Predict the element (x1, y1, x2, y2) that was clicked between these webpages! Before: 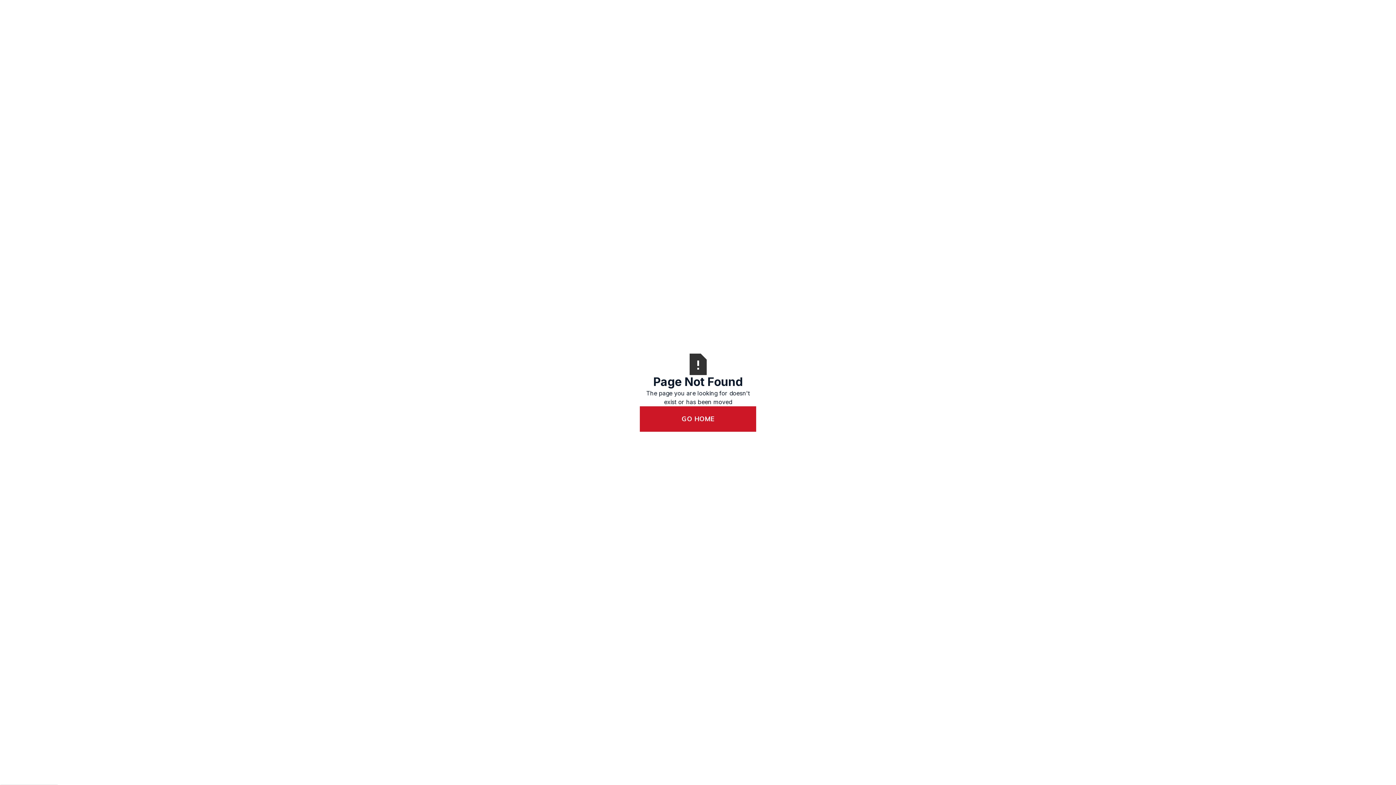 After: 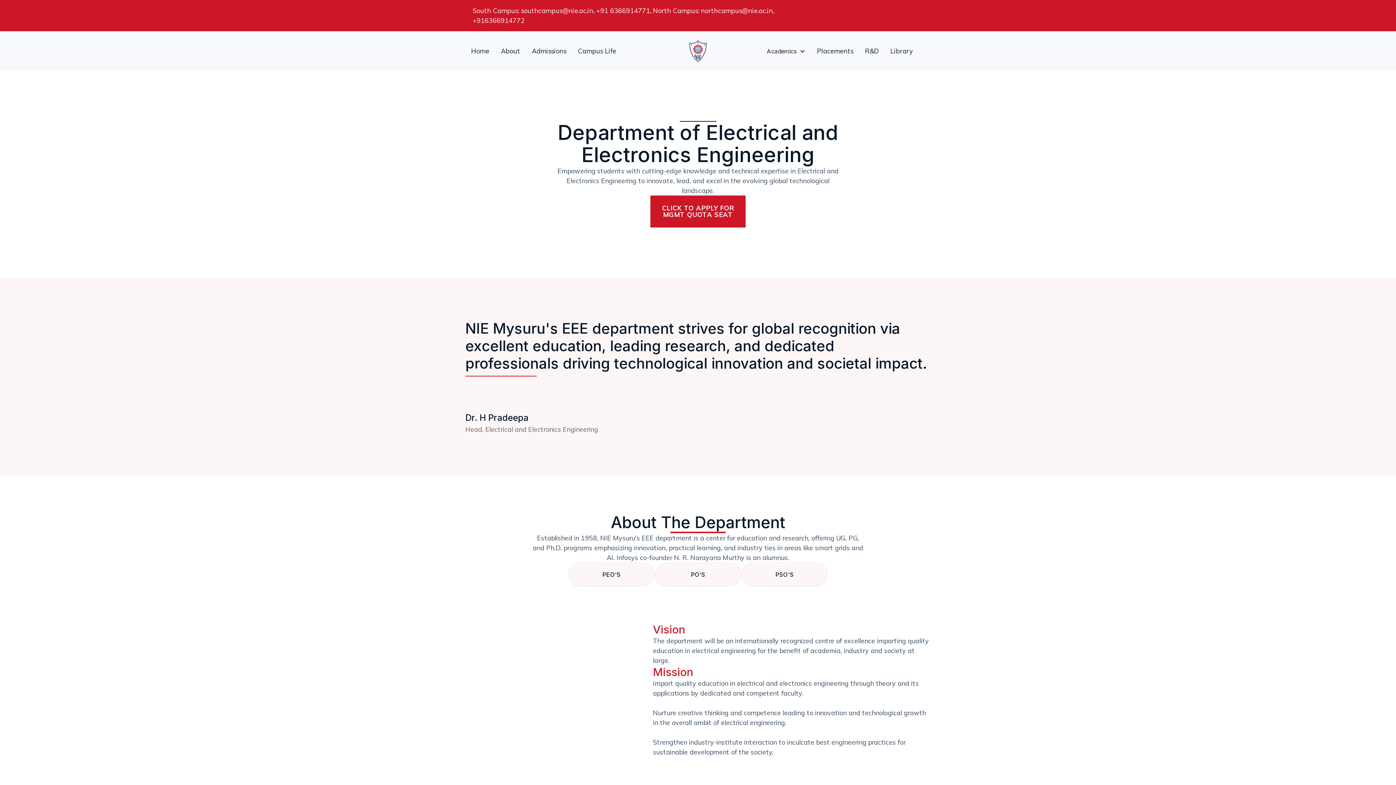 Action: bbox: (640, 406, 756, 431) label: GO HOME